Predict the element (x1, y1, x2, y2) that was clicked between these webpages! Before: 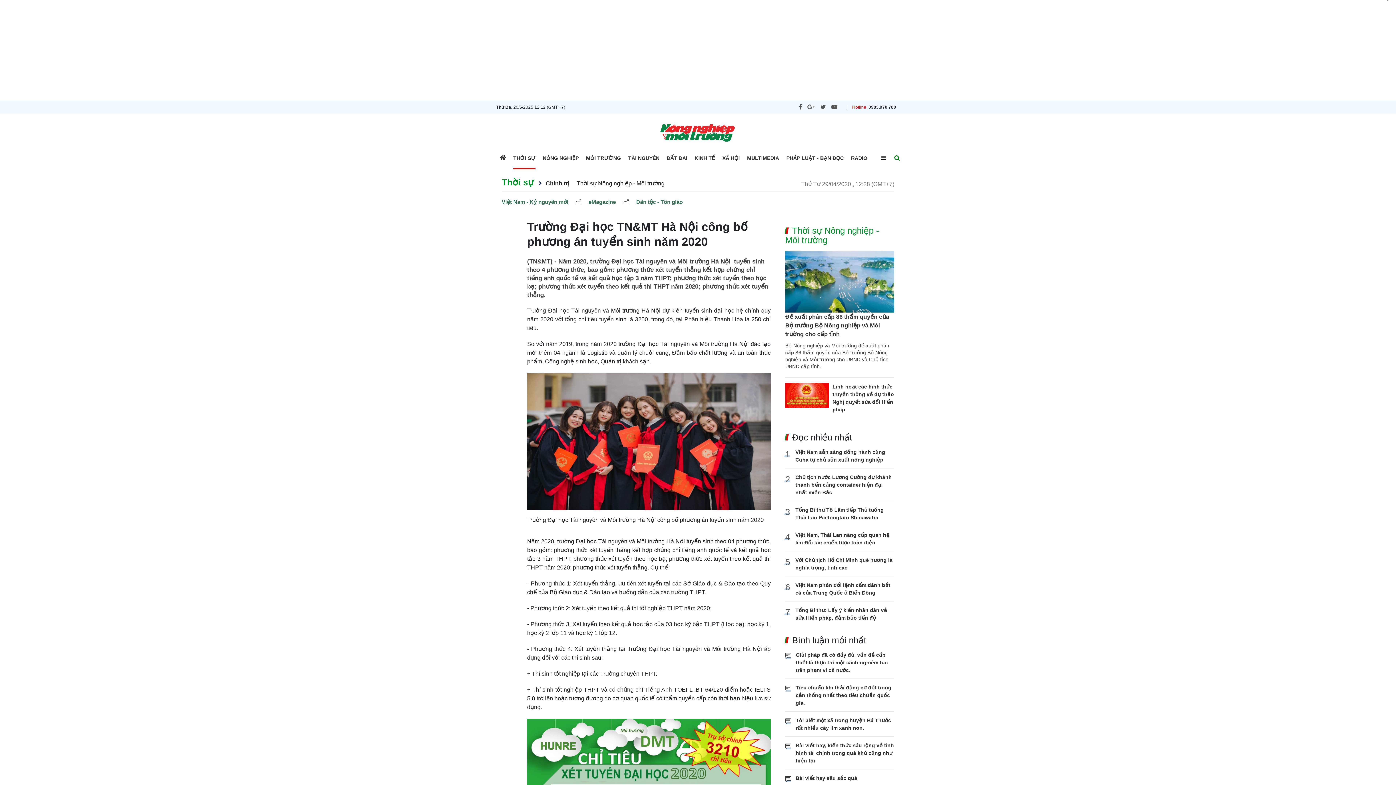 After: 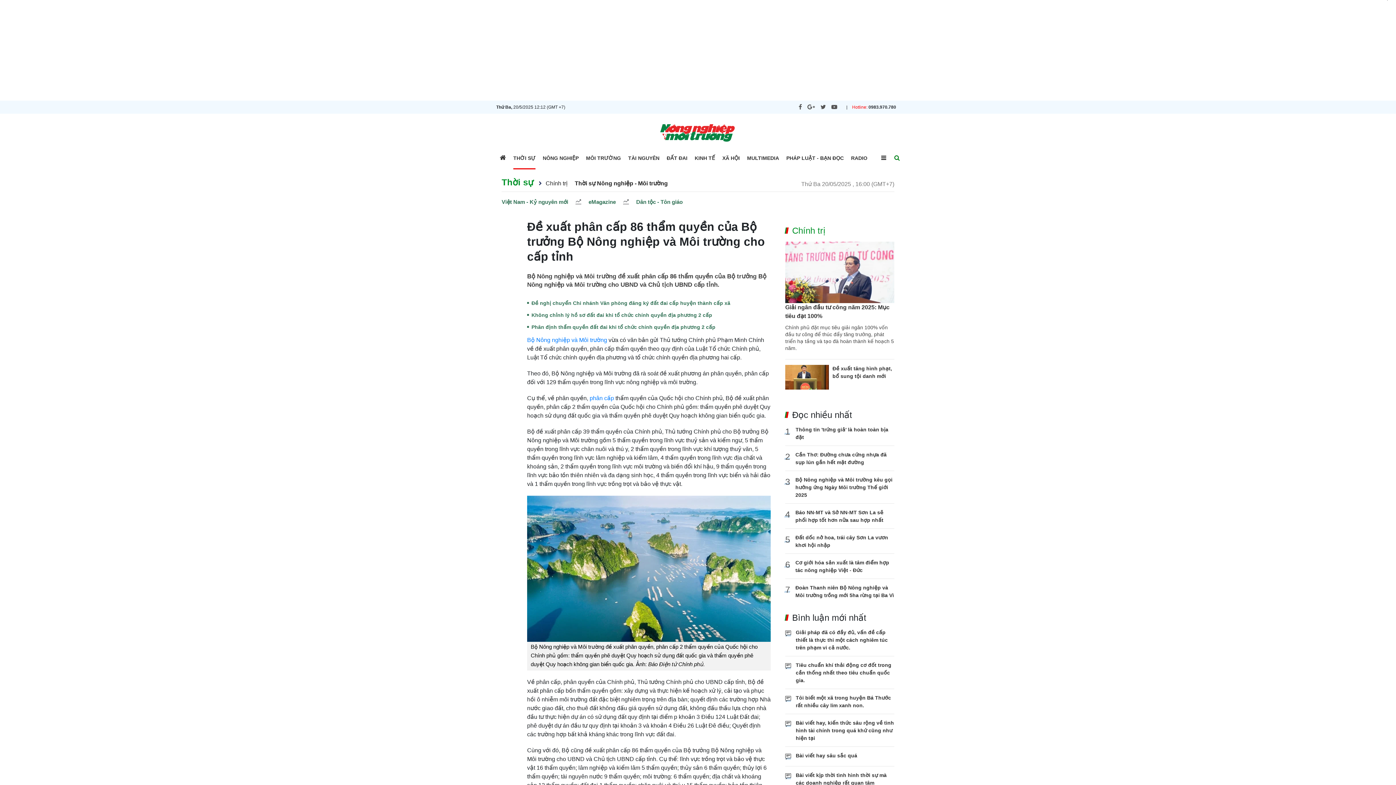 Action: bbox: (785, 251, 894, 312)